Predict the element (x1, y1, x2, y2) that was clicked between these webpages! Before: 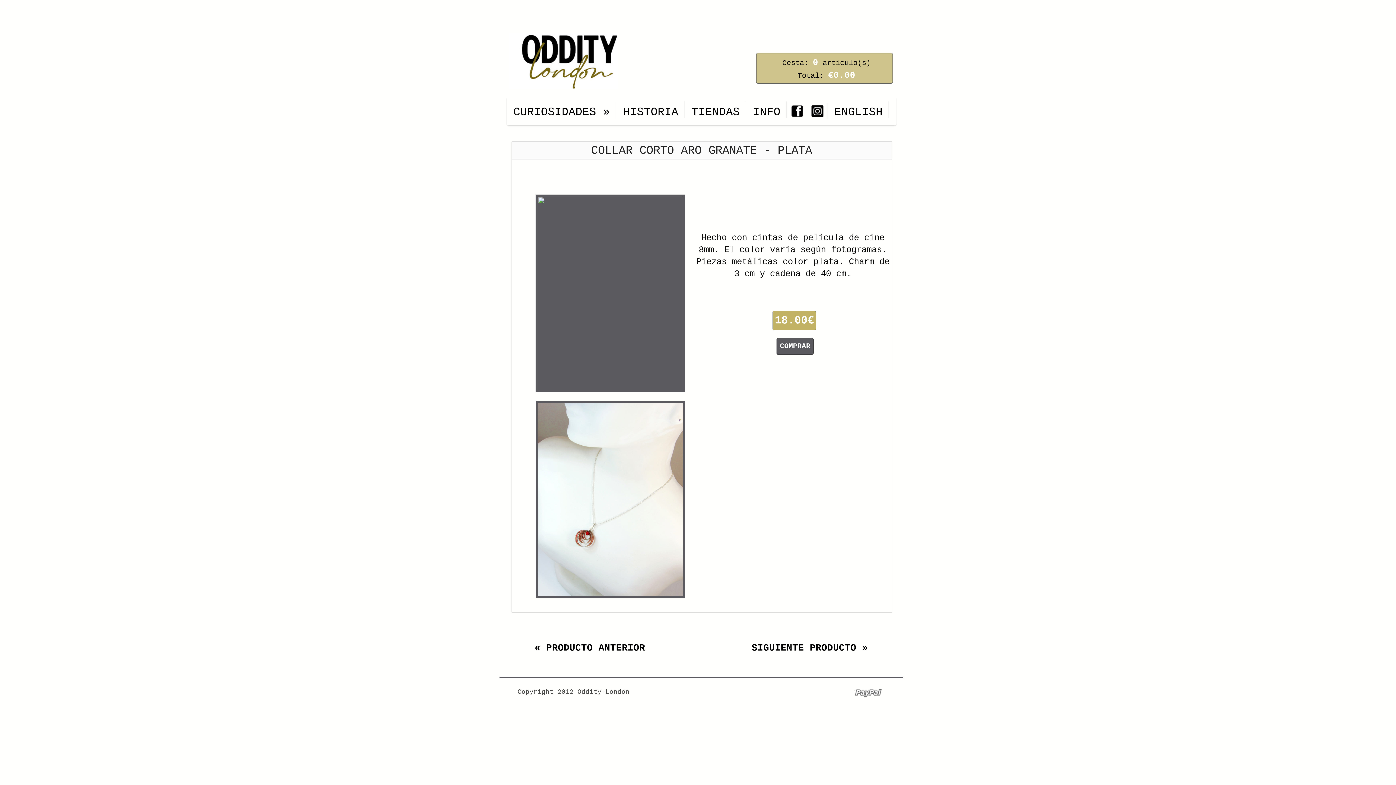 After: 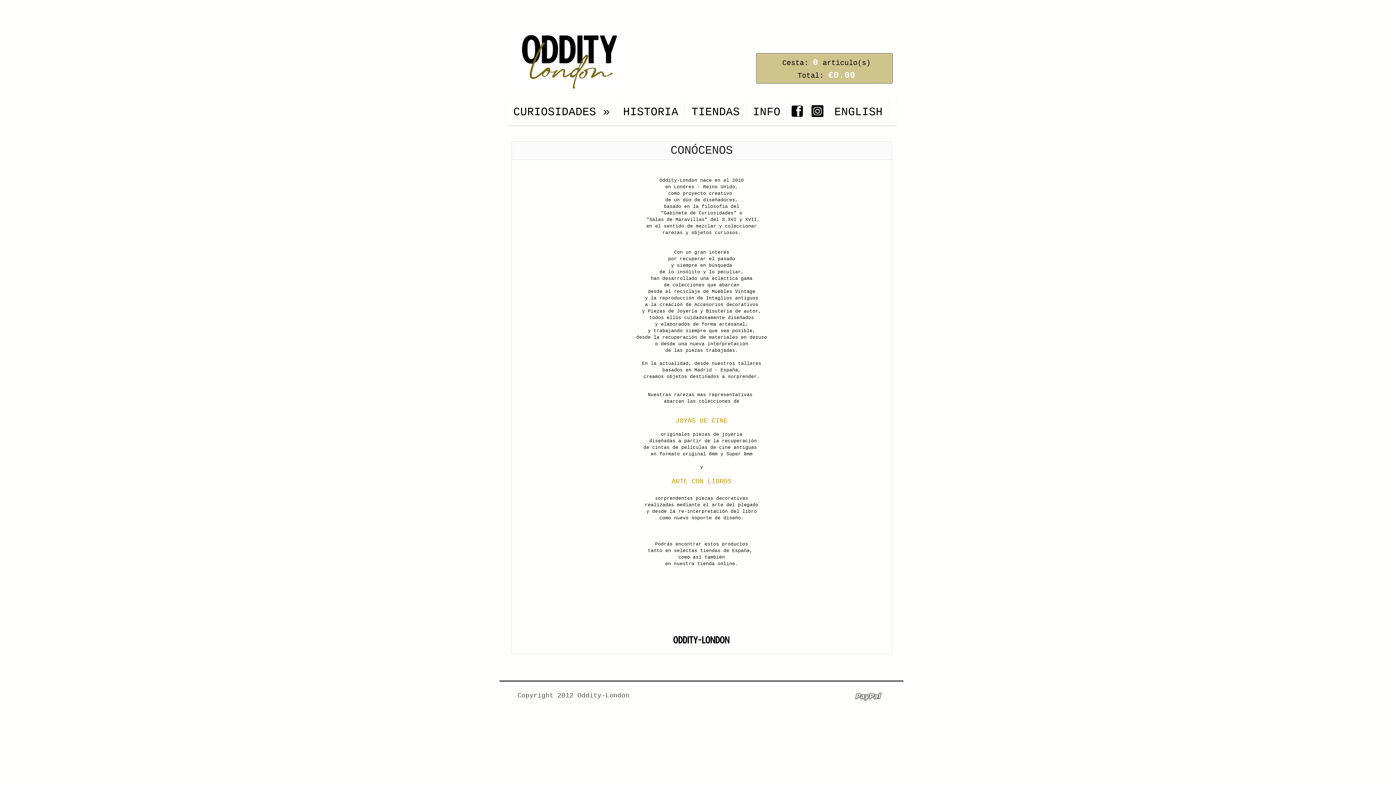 Action: bbox: (616, 96, 685, 122) label: HISTORIA